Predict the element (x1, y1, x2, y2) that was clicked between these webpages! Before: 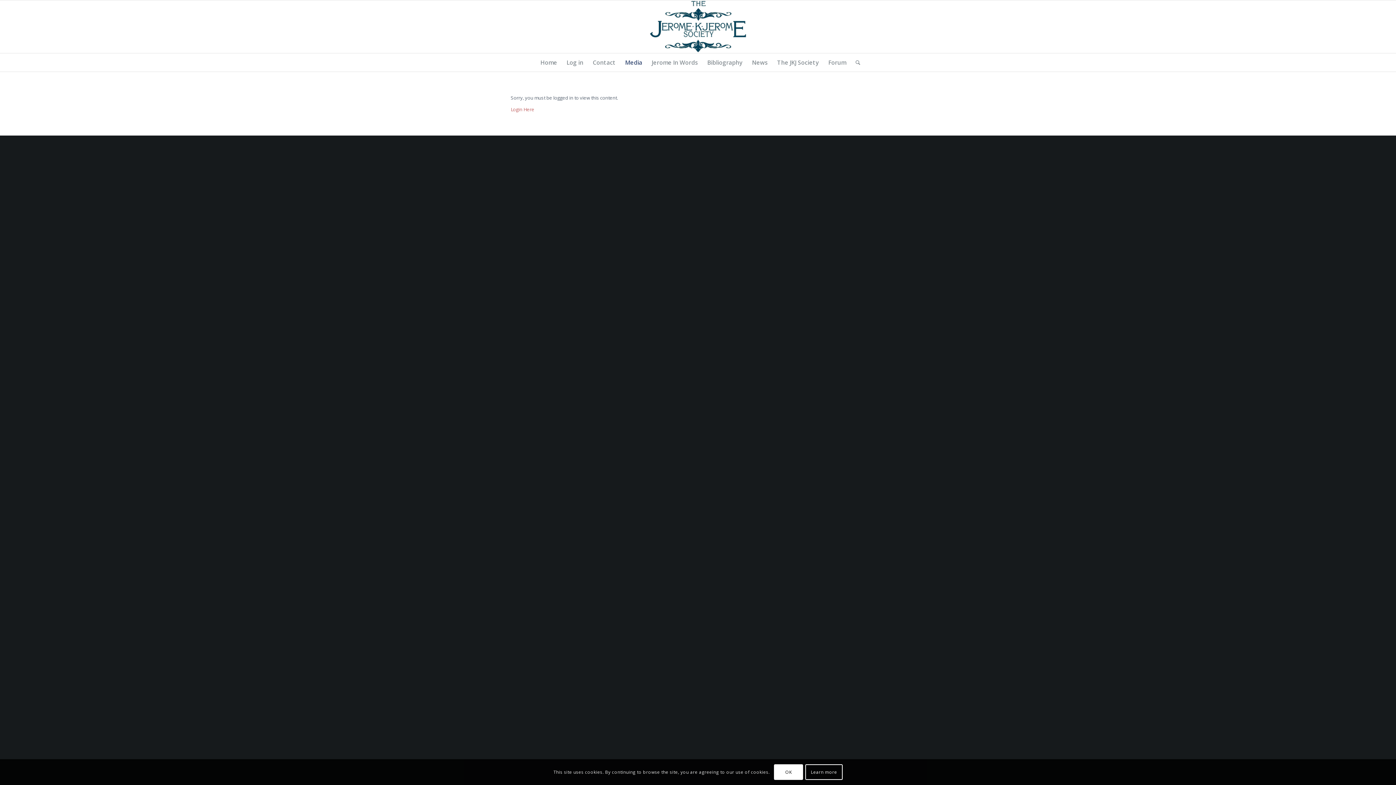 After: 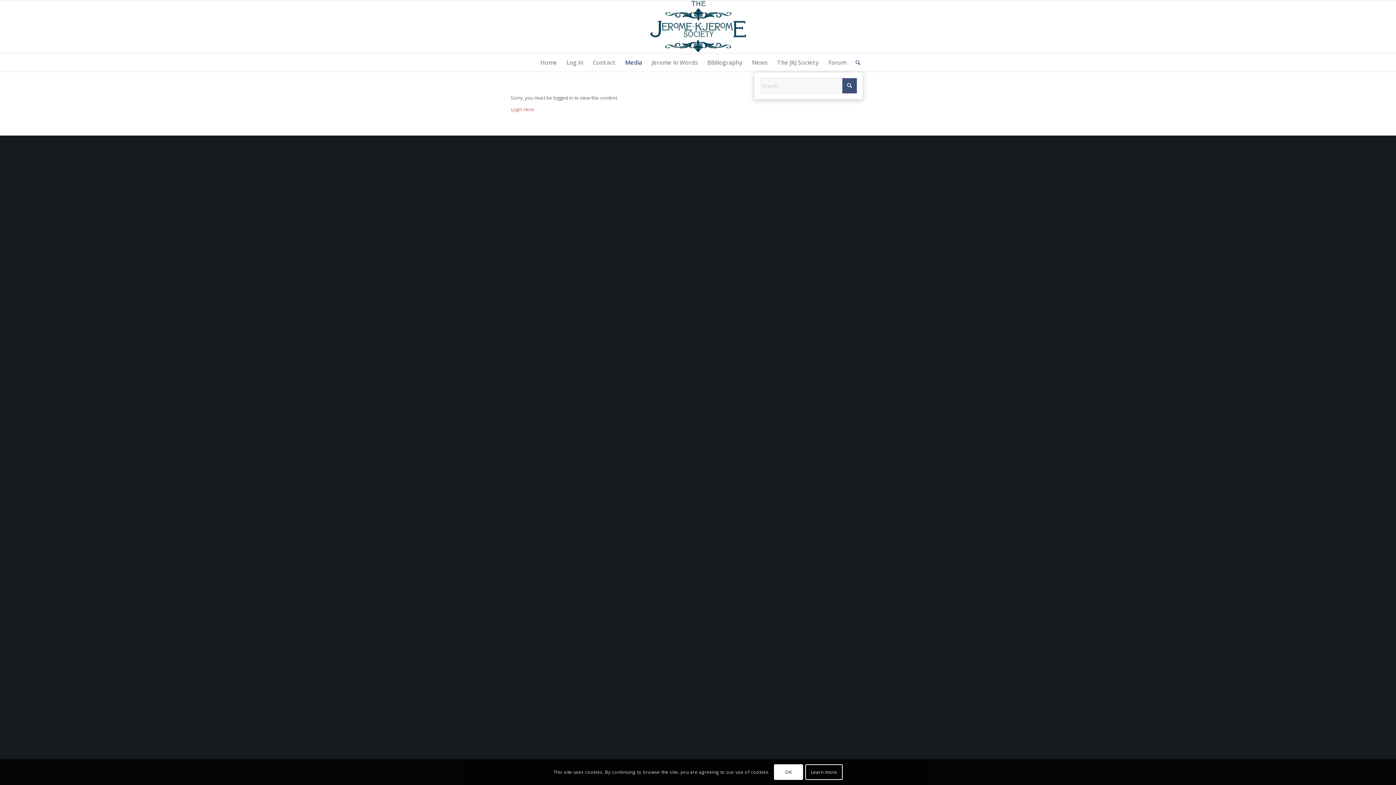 Action: bbox: (851, 53, 860, 71) label: Search